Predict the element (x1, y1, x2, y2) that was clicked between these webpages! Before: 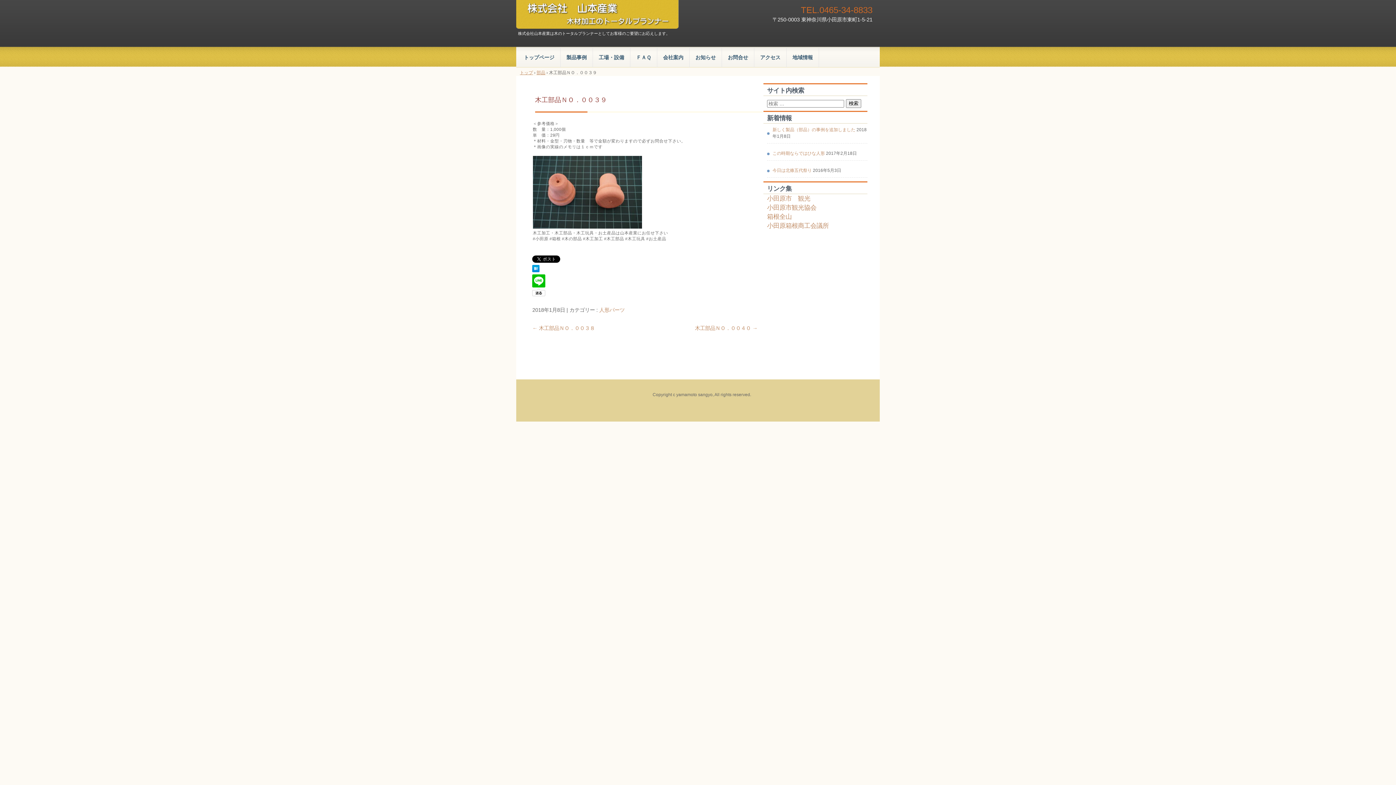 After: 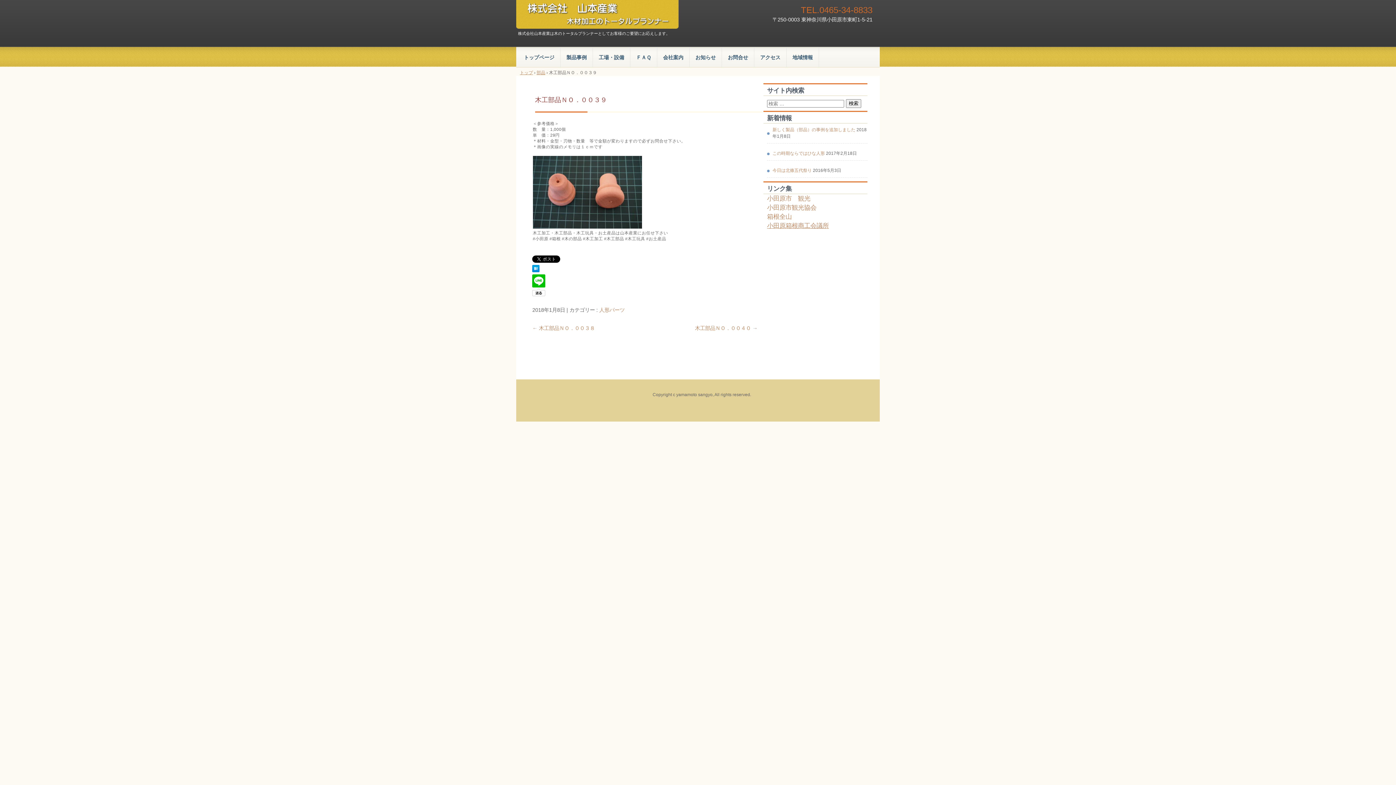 Action: label: 小田原箱根商工会議所 bbox: (767, 222, 829, 229)